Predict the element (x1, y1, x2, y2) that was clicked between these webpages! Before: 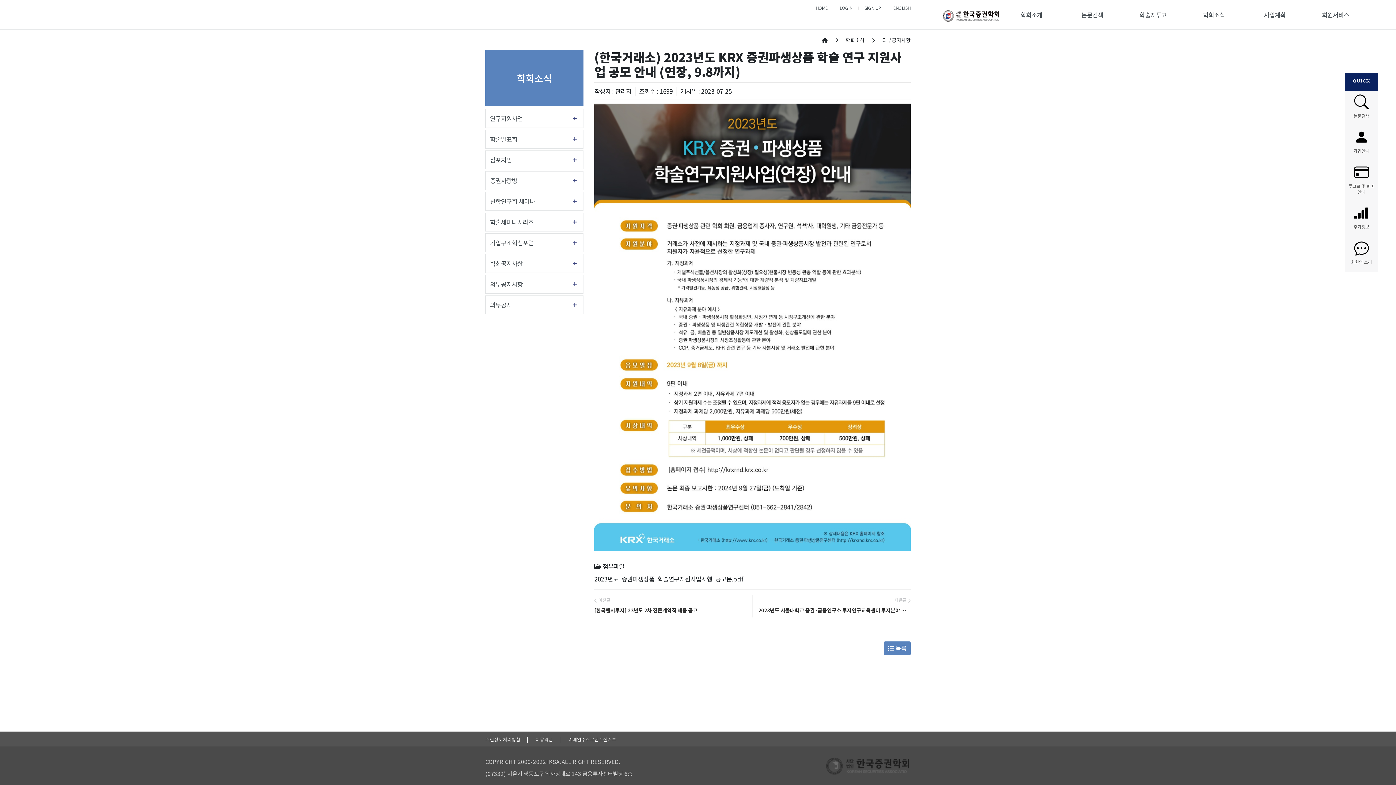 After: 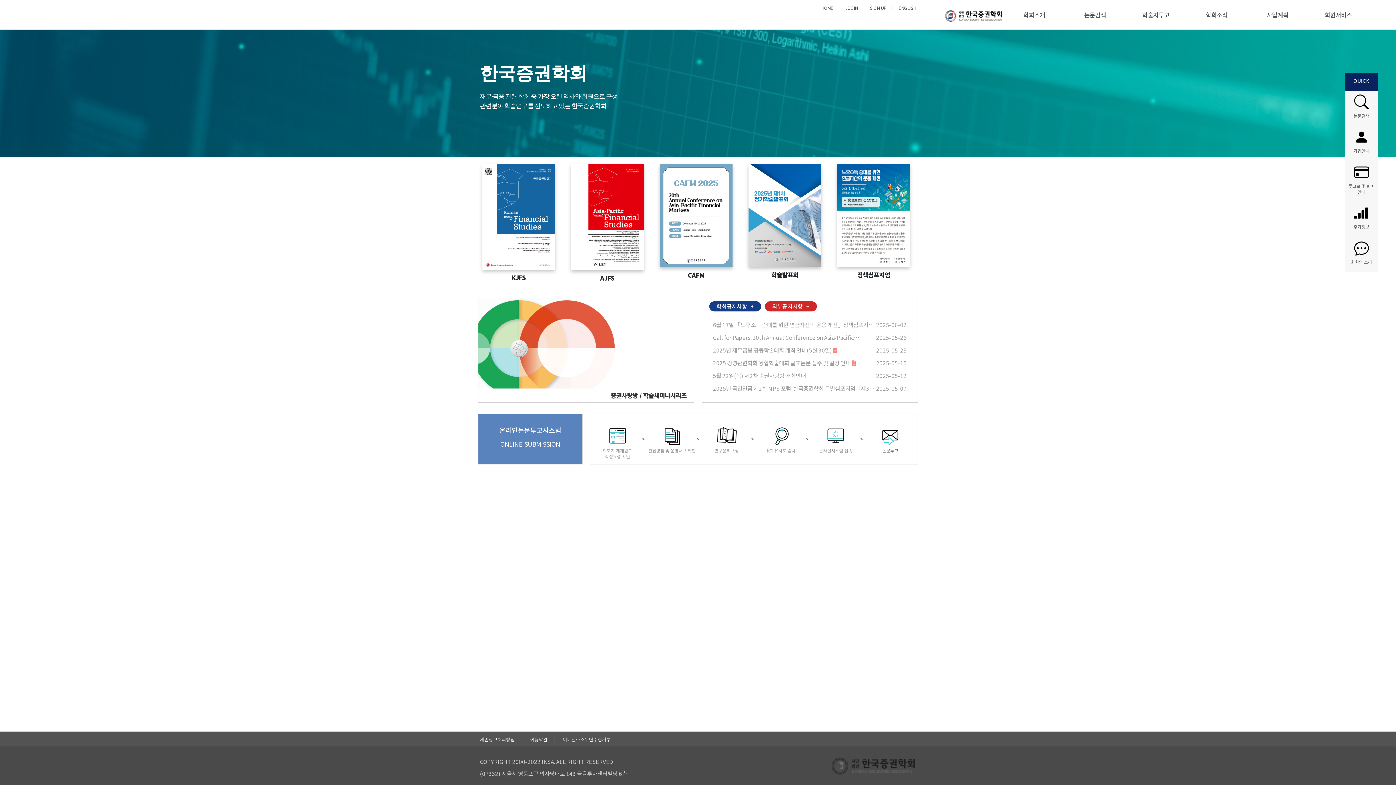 Action: bbox: (940, 4, 1001, 23)